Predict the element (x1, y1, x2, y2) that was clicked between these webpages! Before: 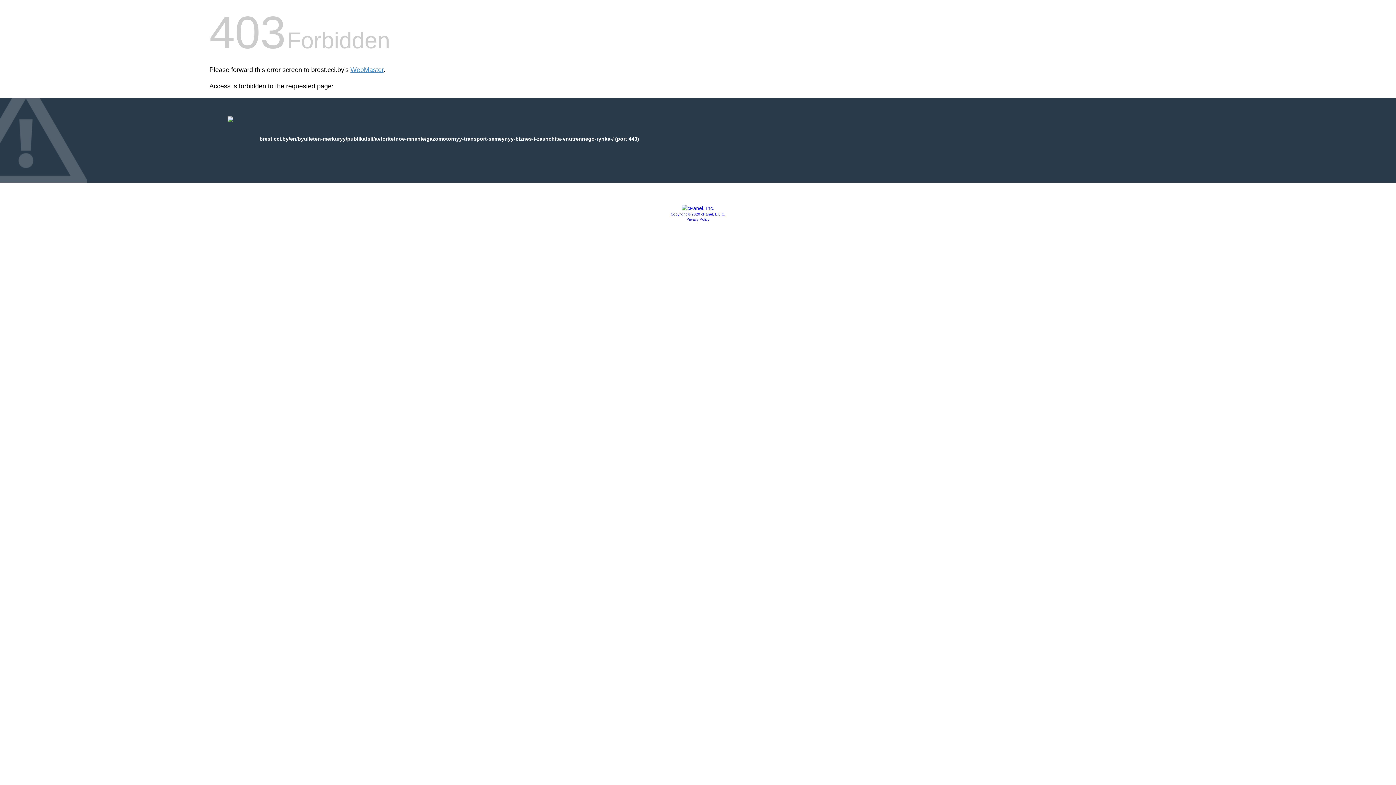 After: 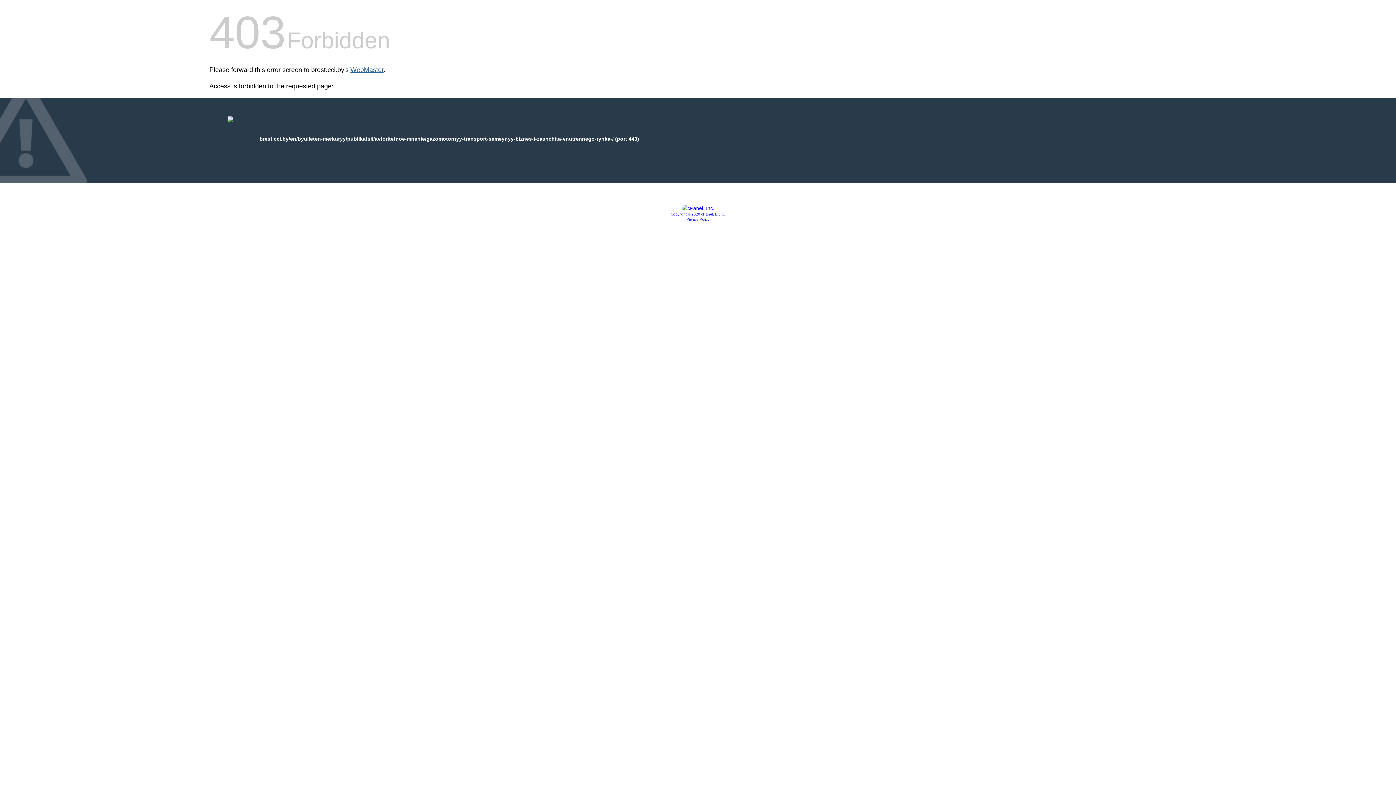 Action: bbox: (350, 66, 383, 73) label: WebMaster